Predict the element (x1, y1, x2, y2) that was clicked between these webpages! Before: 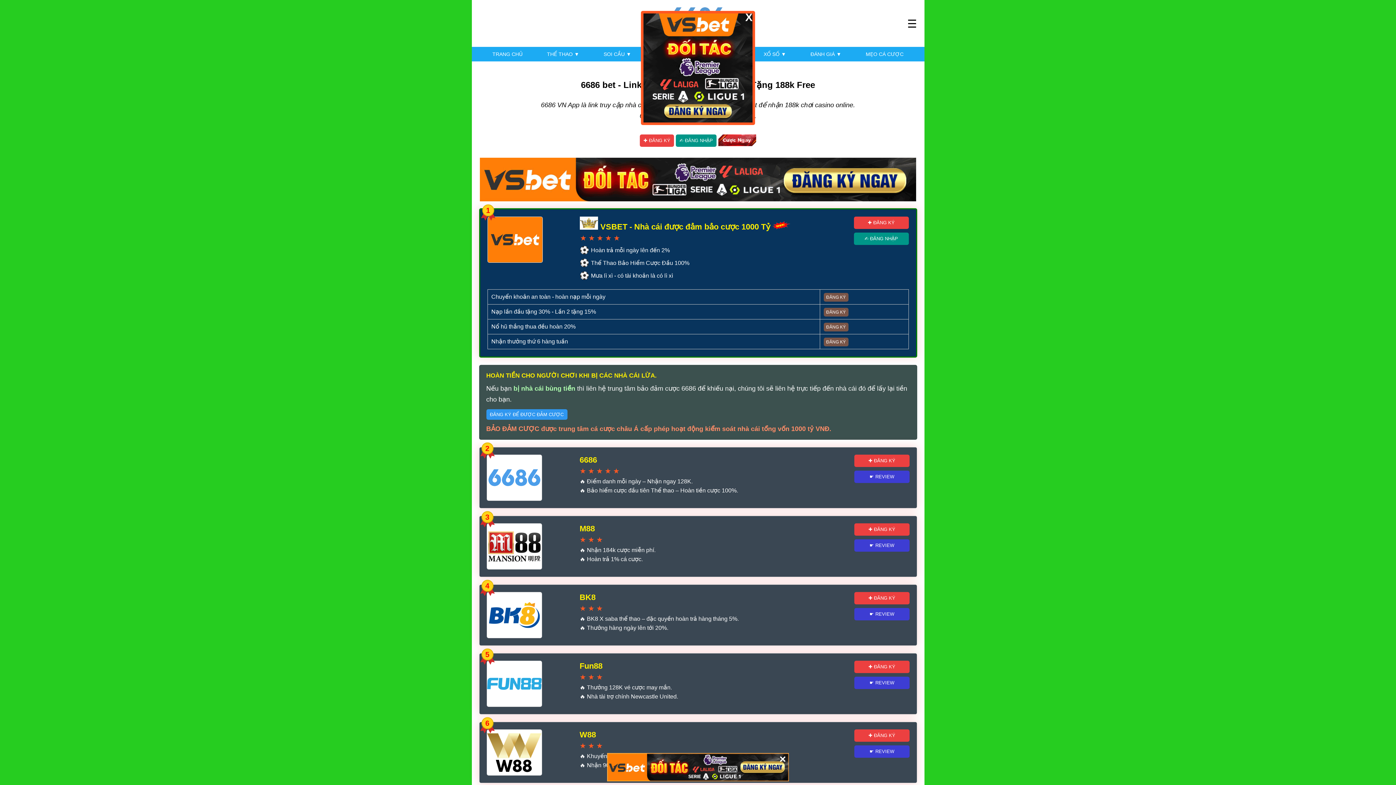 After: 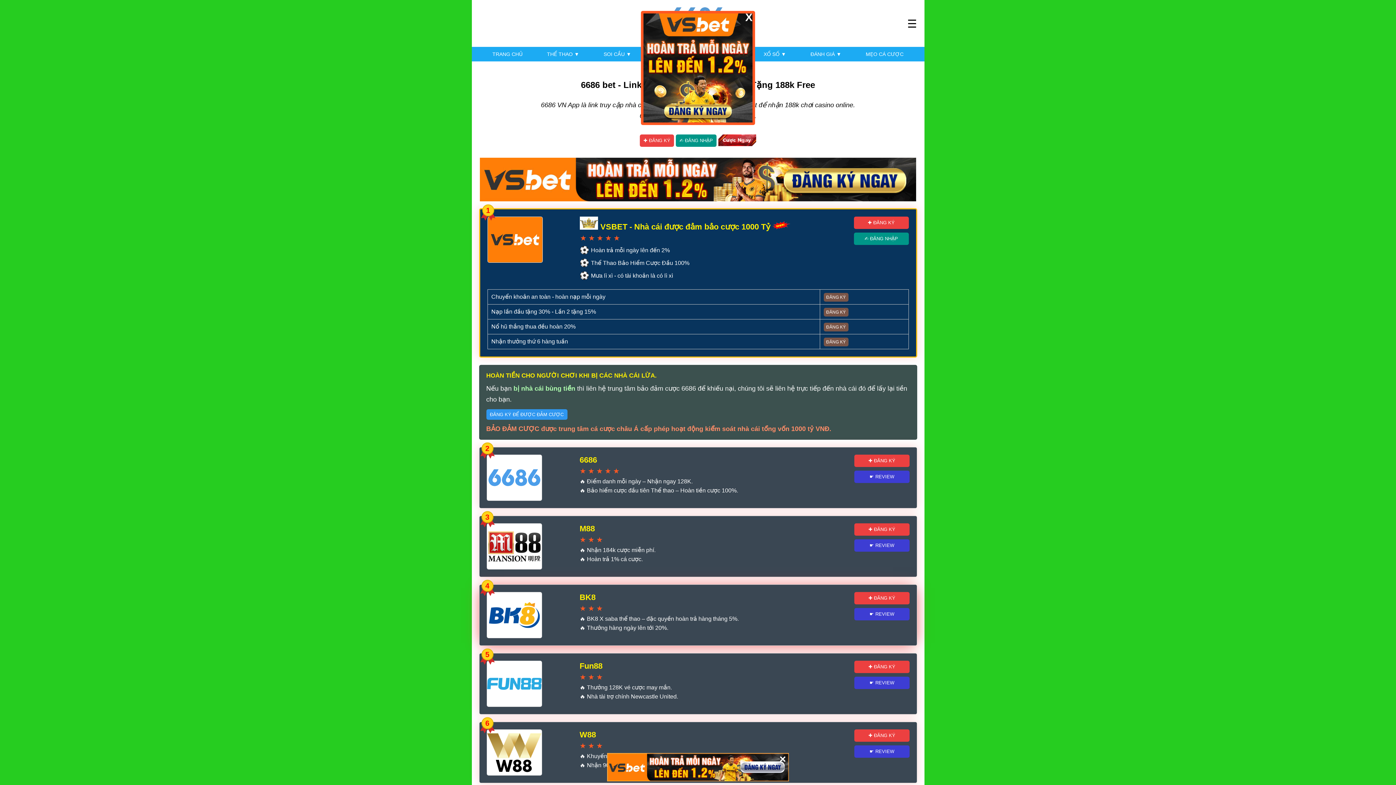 Action: bbox: (854, 608, 909, 620) label: ☛ REVIEW